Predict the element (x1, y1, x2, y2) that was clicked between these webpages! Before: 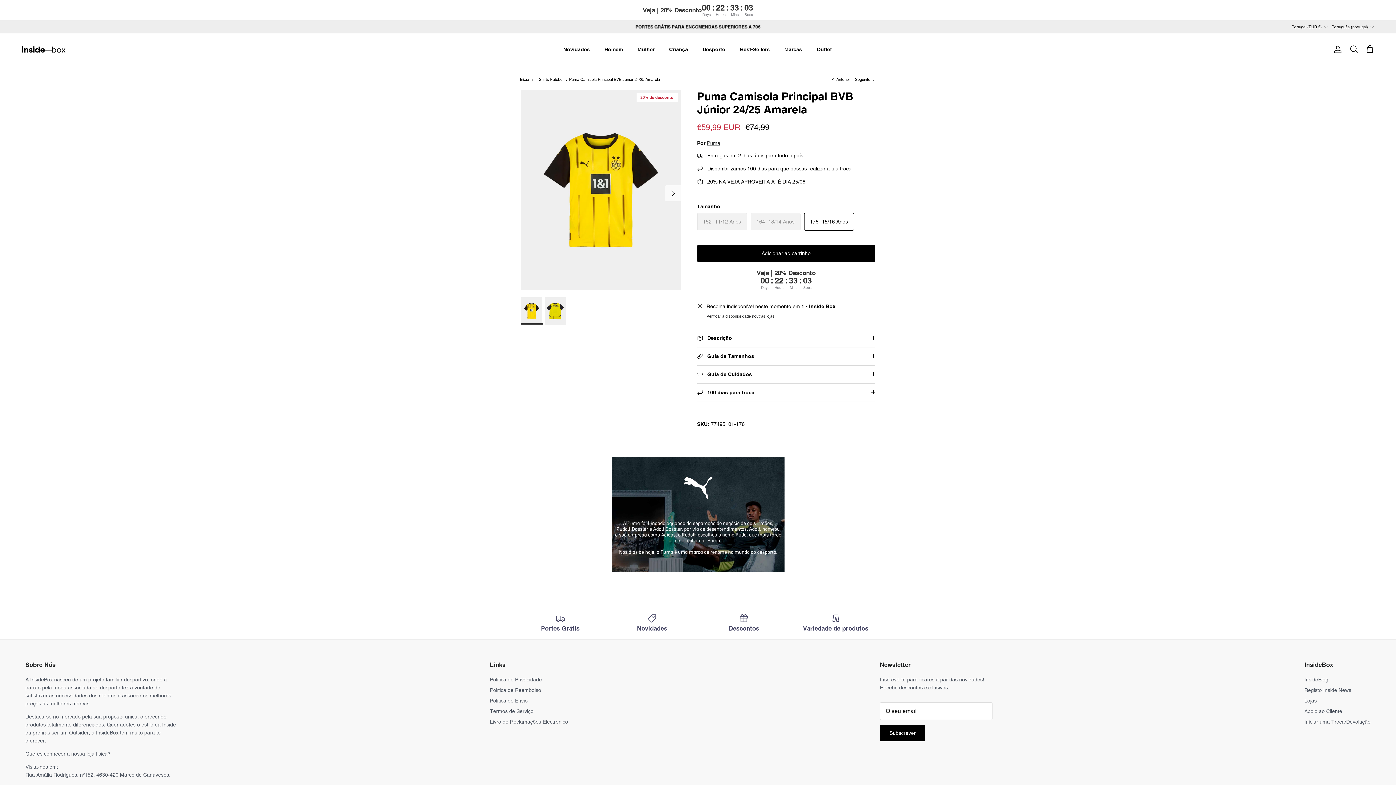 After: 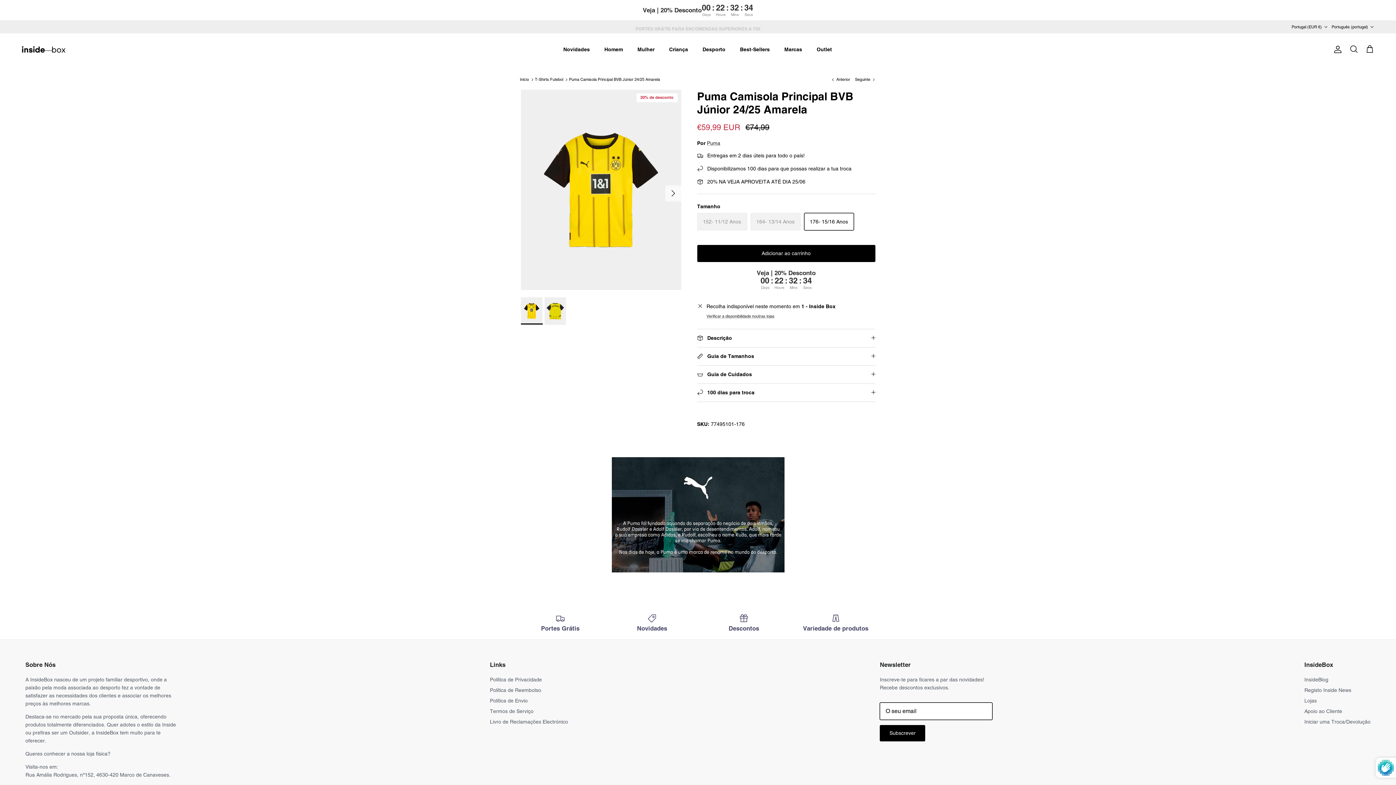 Action: bbox: (880, 725, 925, 741) label: Subscrever